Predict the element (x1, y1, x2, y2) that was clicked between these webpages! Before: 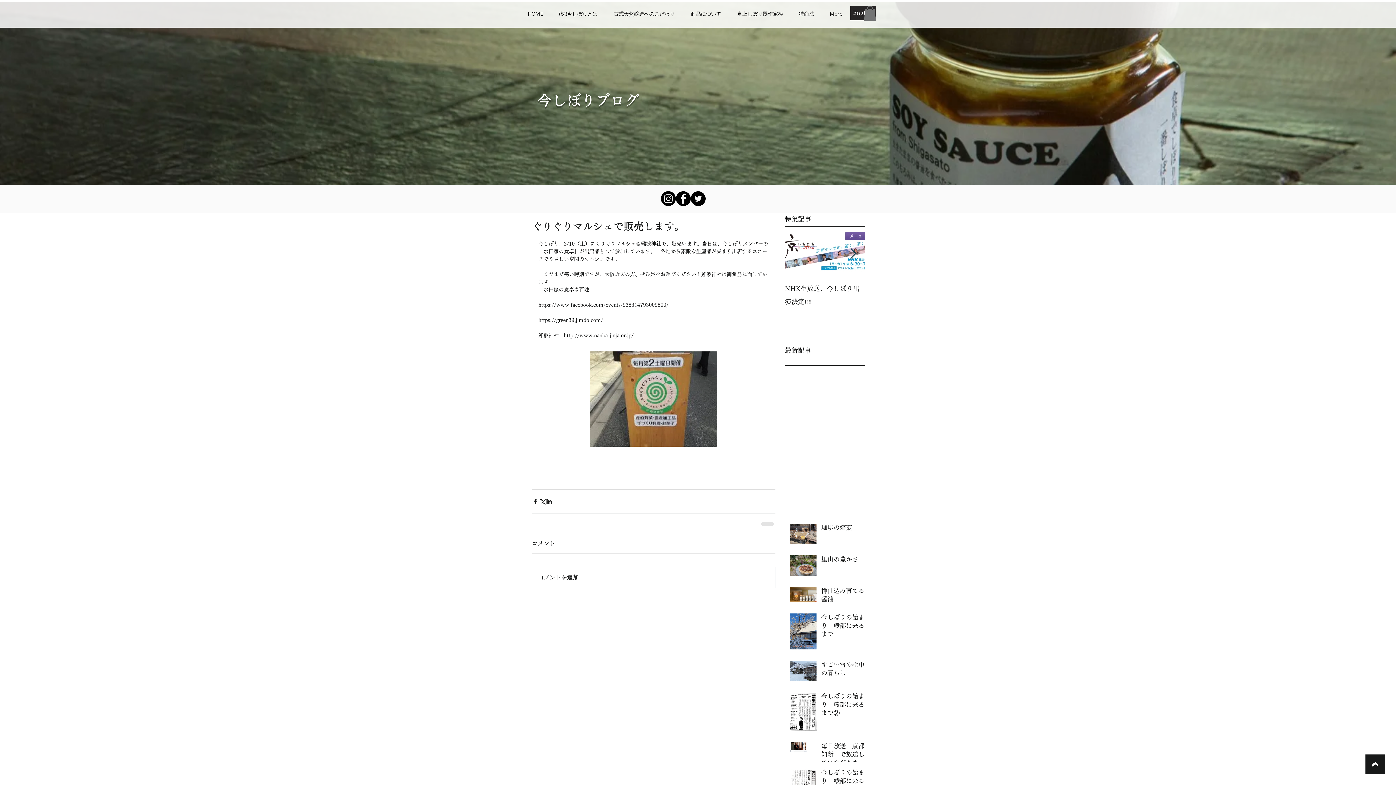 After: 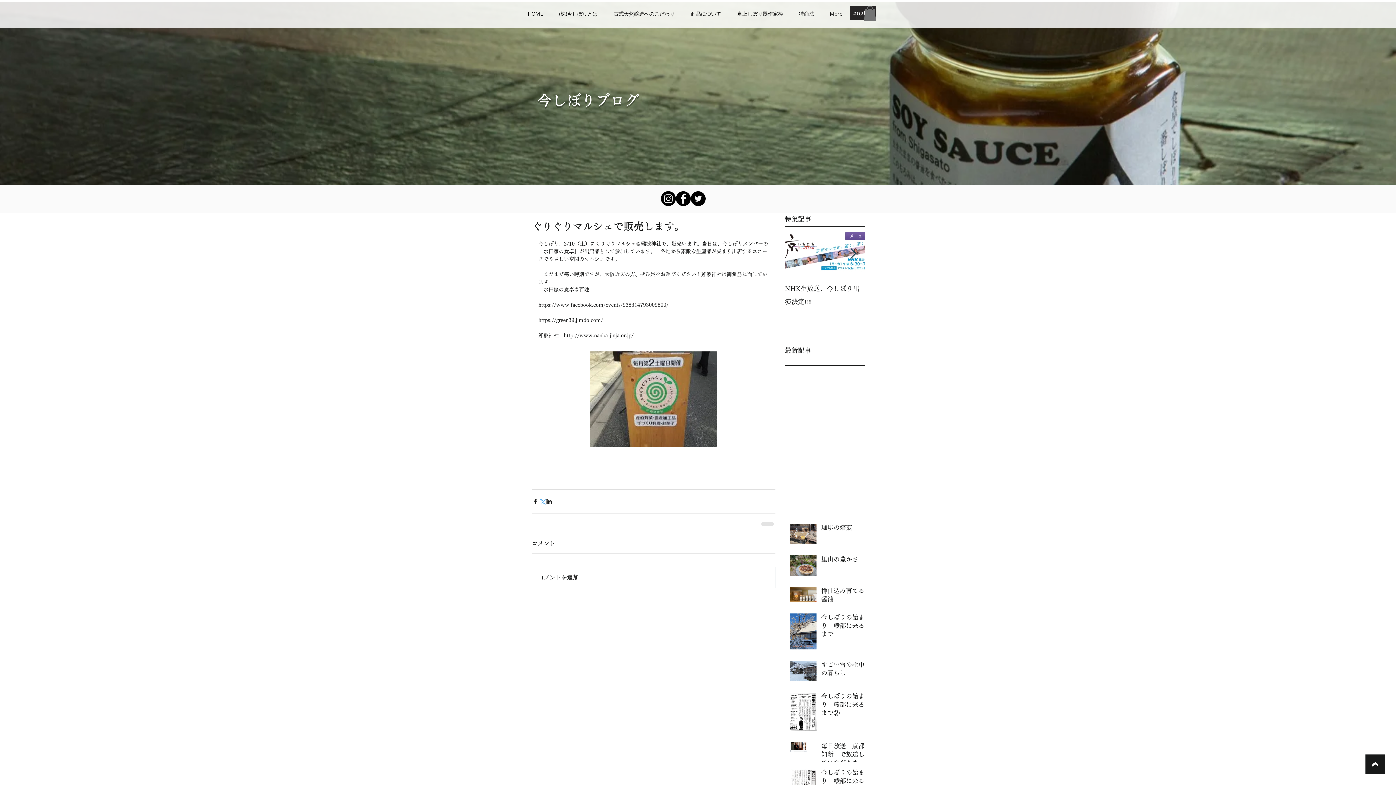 Action: label: X（Twitter）でシェア bbox: (538, 498, 545, 505)